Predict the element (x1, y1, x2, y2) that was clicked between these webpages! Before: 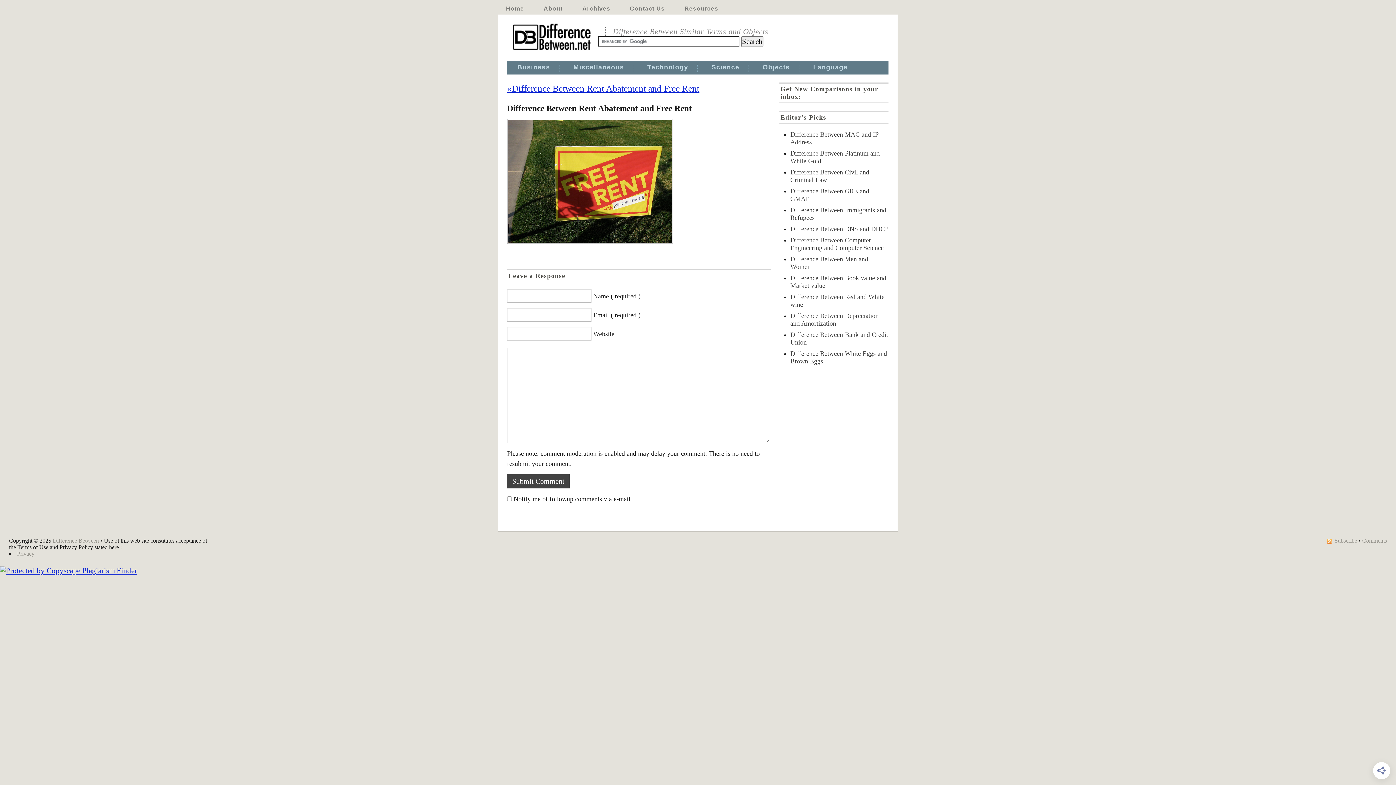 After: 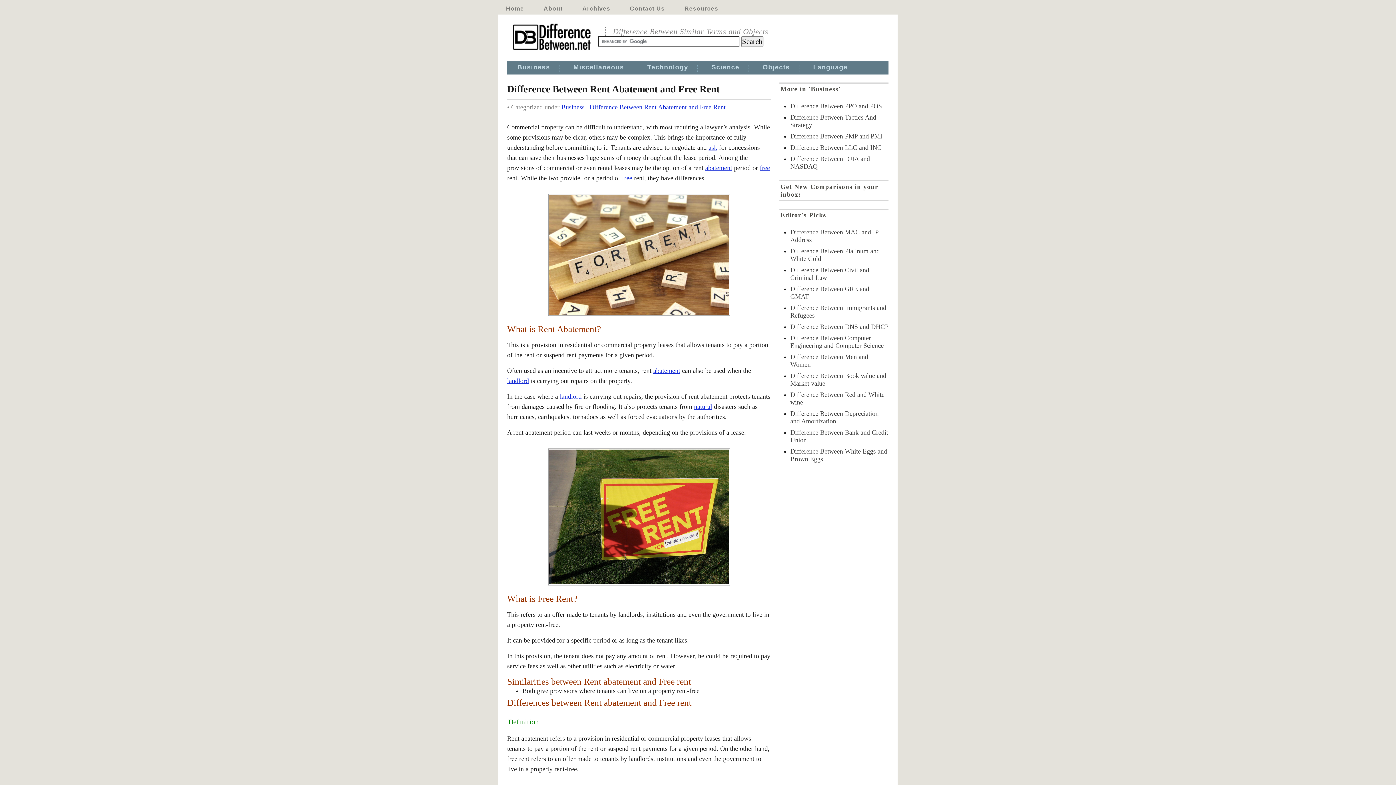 Action: label: «Difference Between Rent Abatement and Free Rent bbox: (507, 83, 699, 93)